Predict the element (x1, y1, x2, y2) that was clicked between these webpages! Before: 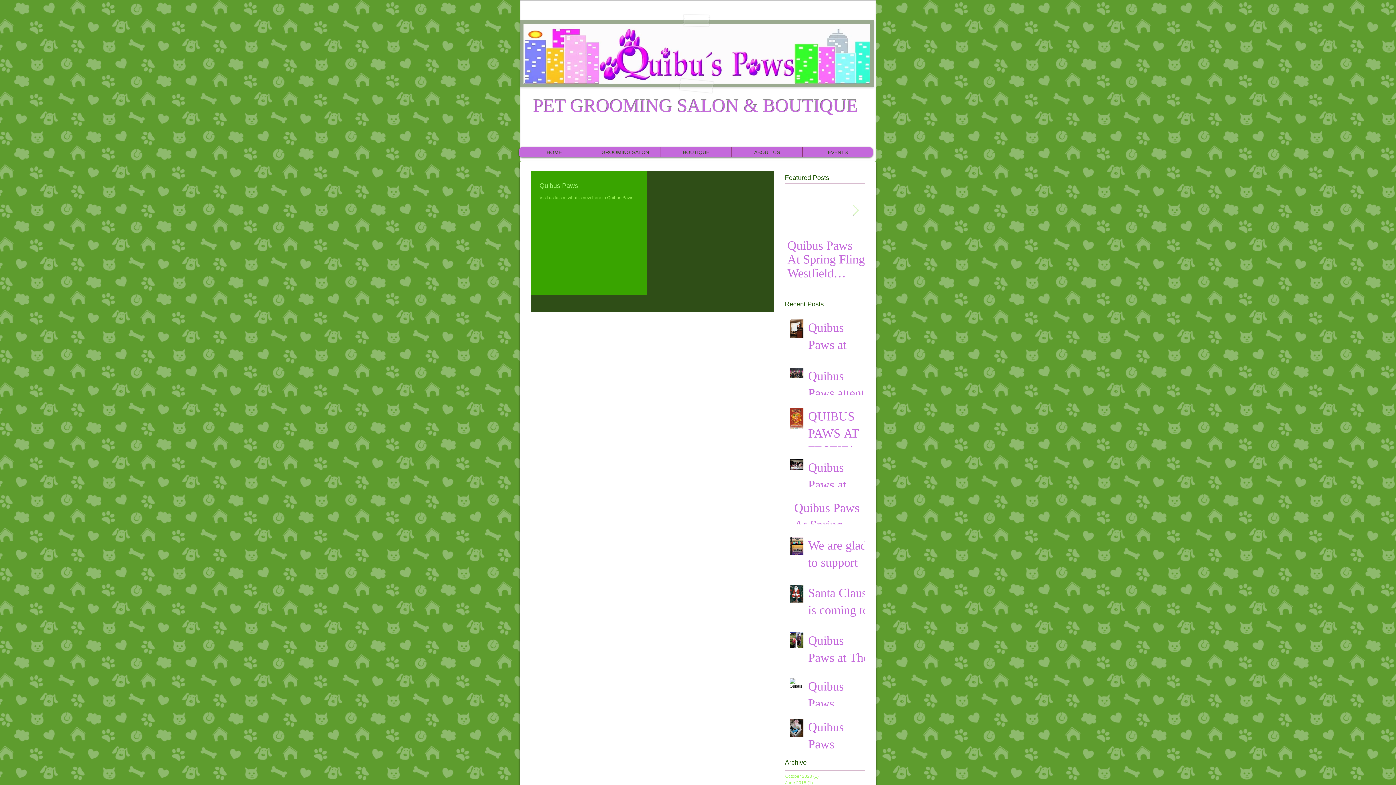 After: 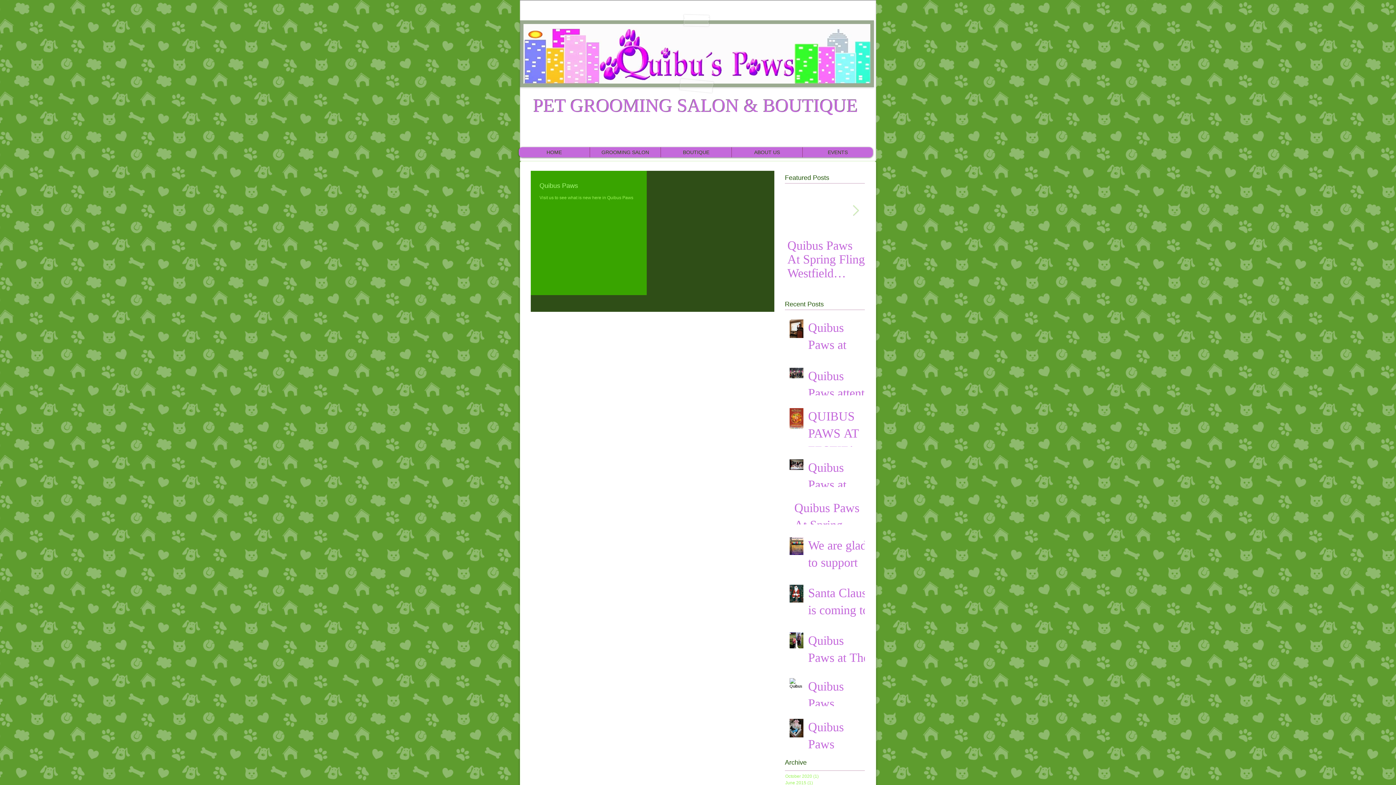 Action: label: Next Item bbox: (852, 205, 859, 216)